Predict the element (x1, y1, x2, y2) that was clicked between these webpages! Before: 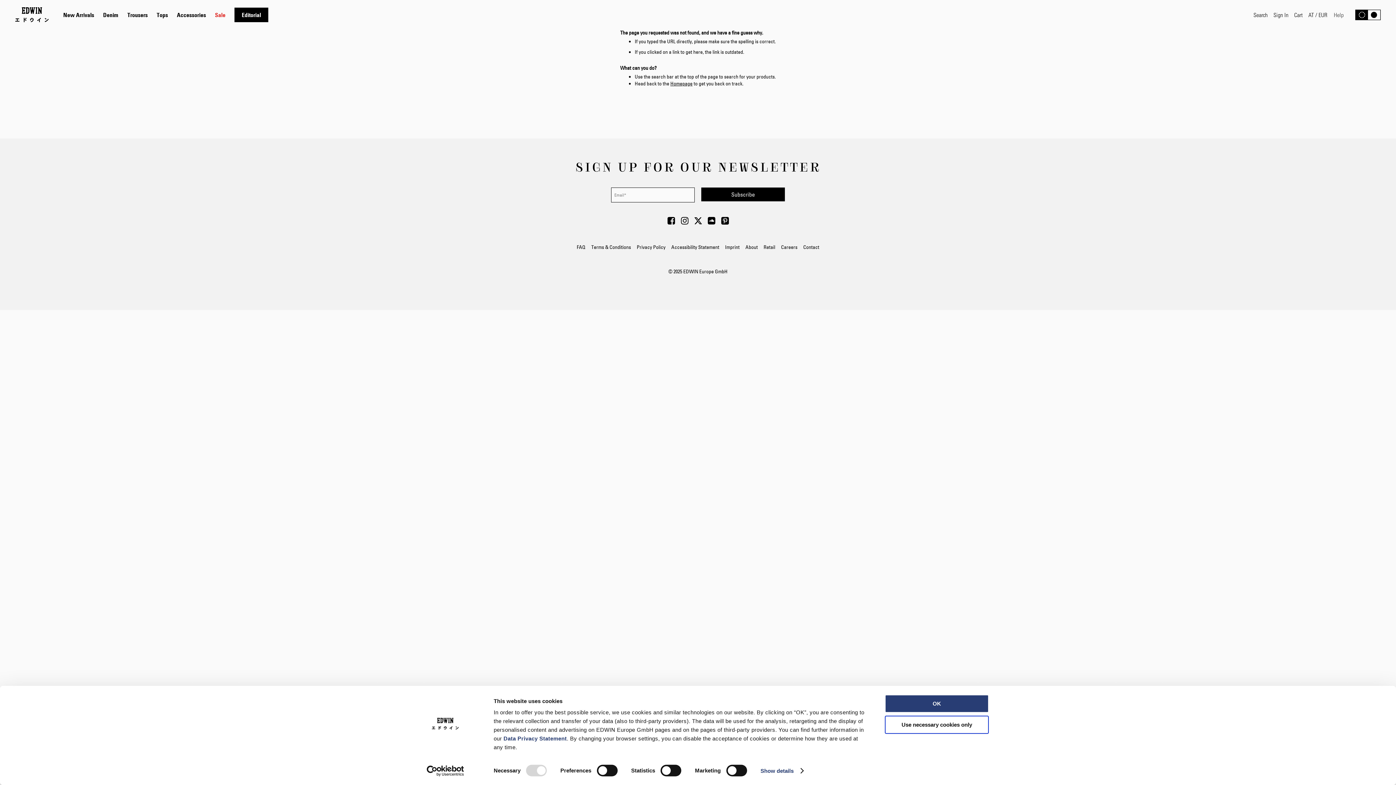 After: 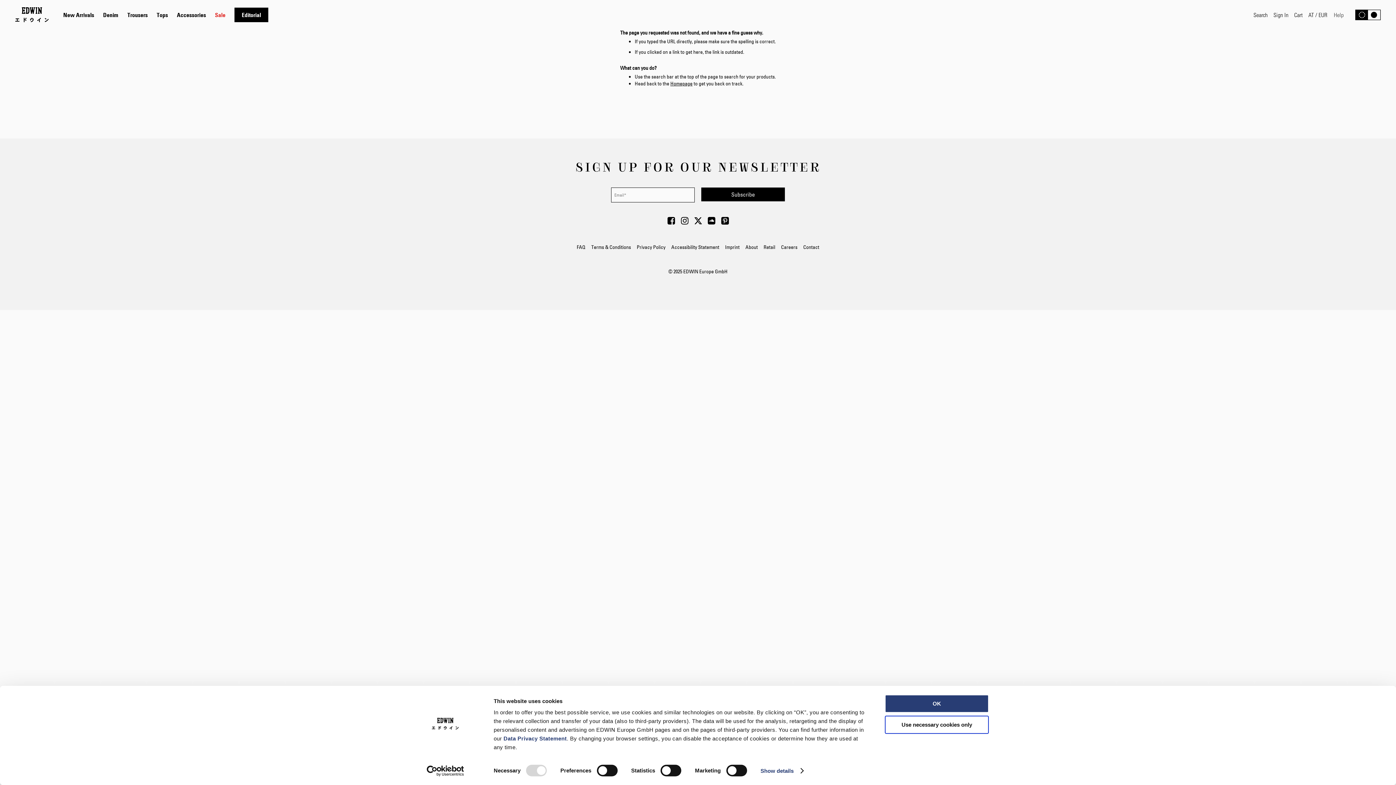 Action: bbox: (707, 219, 715, 226) label: Visit Edwin Europe on Soundcloud